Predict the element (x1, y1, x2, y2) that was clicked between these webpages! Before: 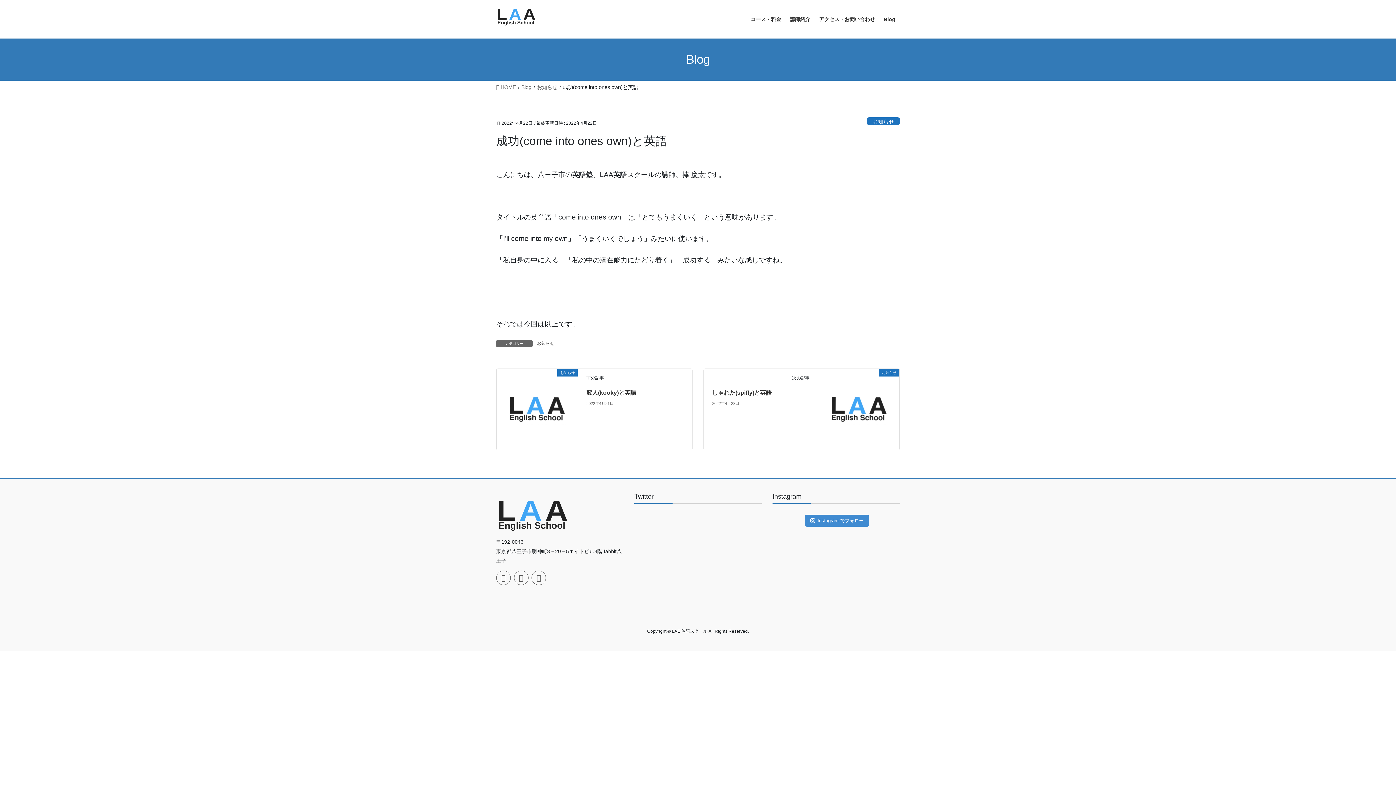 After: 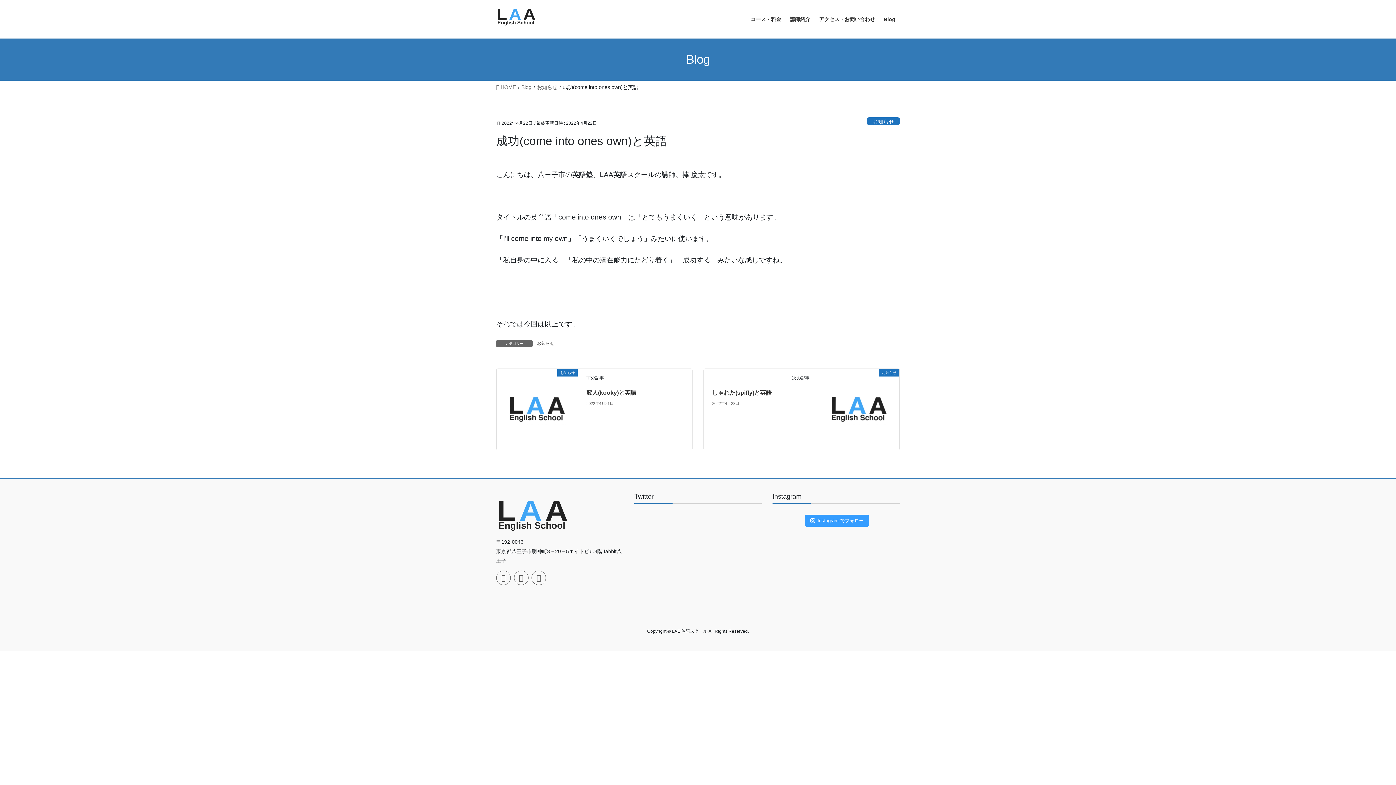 Action: bbox: (805, 515, 869, 527) label: Instagram でフォロー